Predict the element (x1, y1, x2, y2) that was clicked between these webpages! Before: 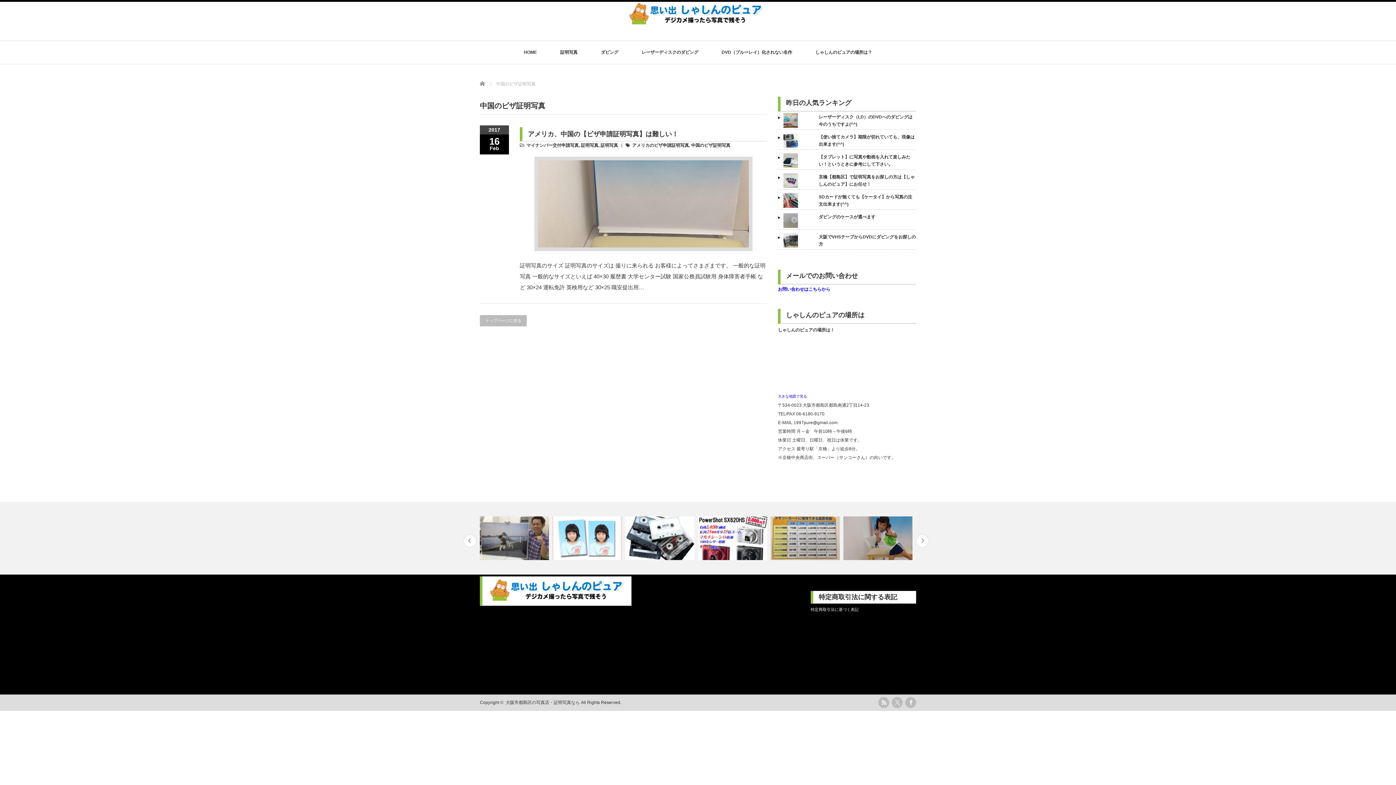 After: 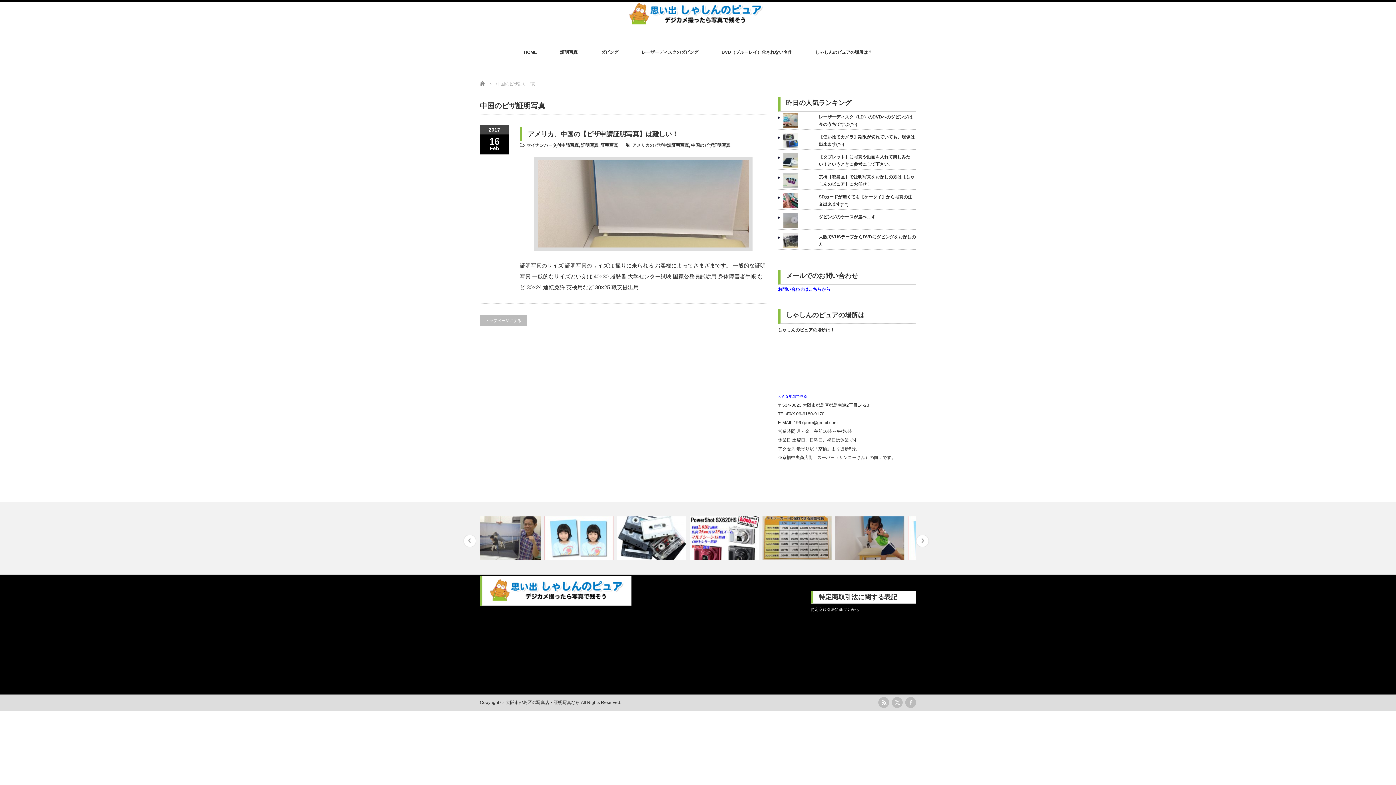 Action: label: Next bbox: (916, 534, 929, 547)